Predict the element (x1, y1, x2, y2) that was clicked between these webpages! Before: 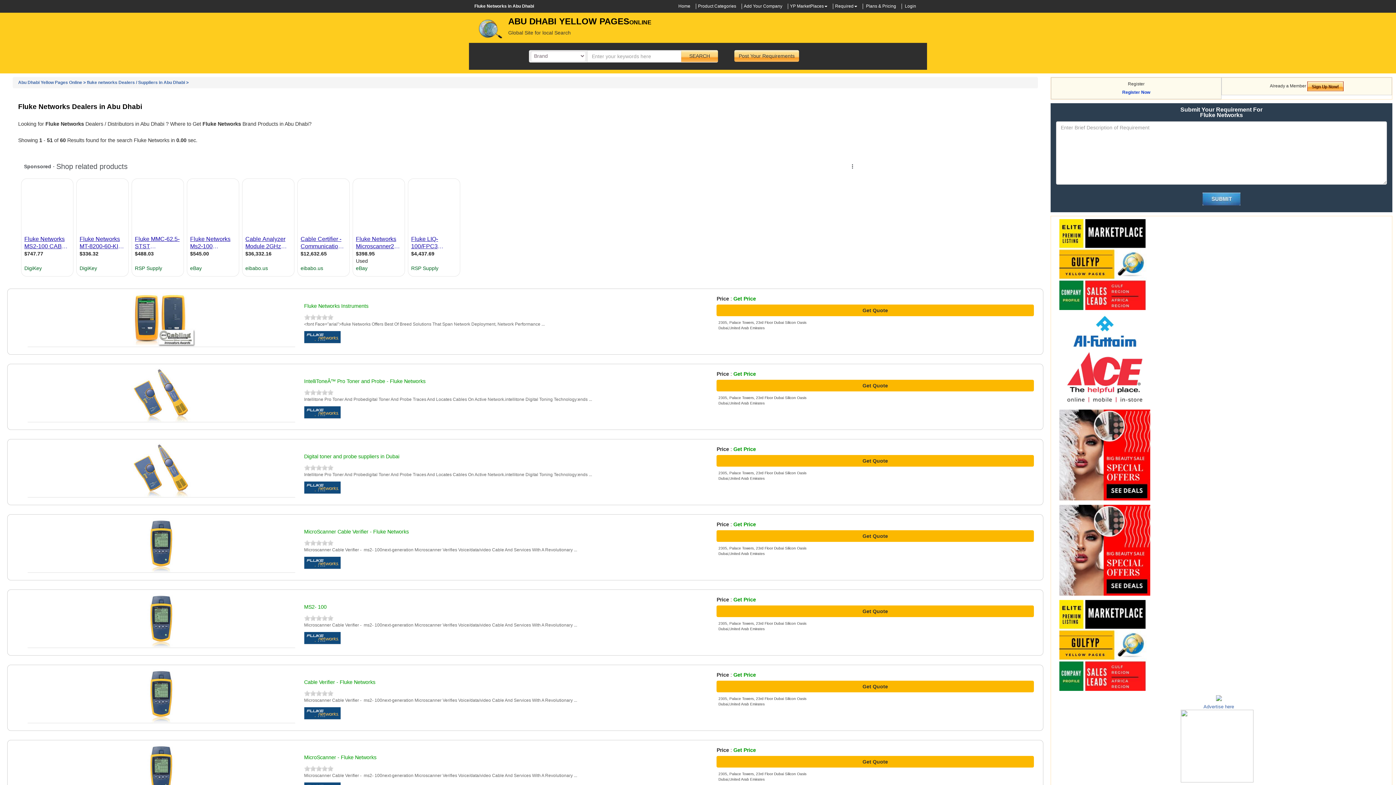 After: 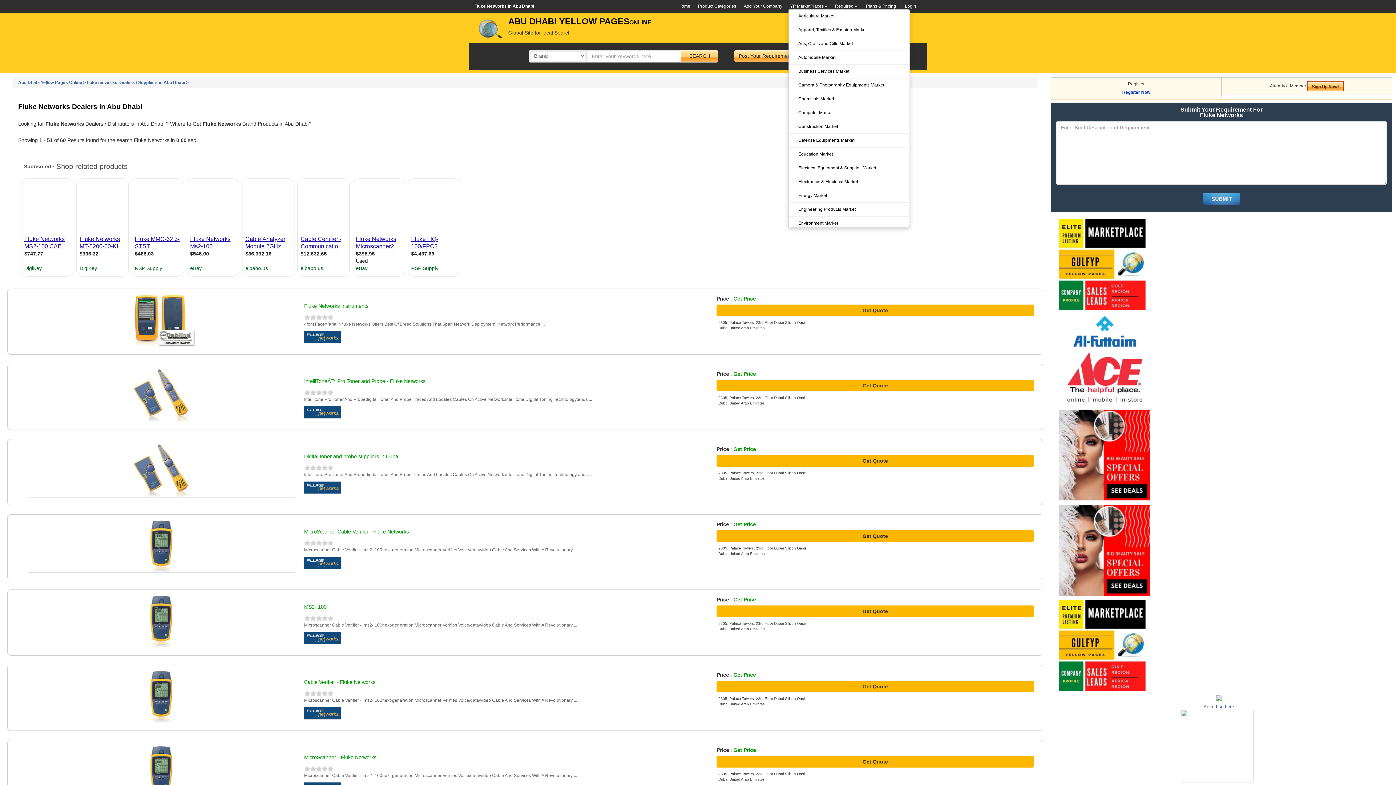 Action: bbox: (790, 3, 824, 8) label: YP MarketPlaces